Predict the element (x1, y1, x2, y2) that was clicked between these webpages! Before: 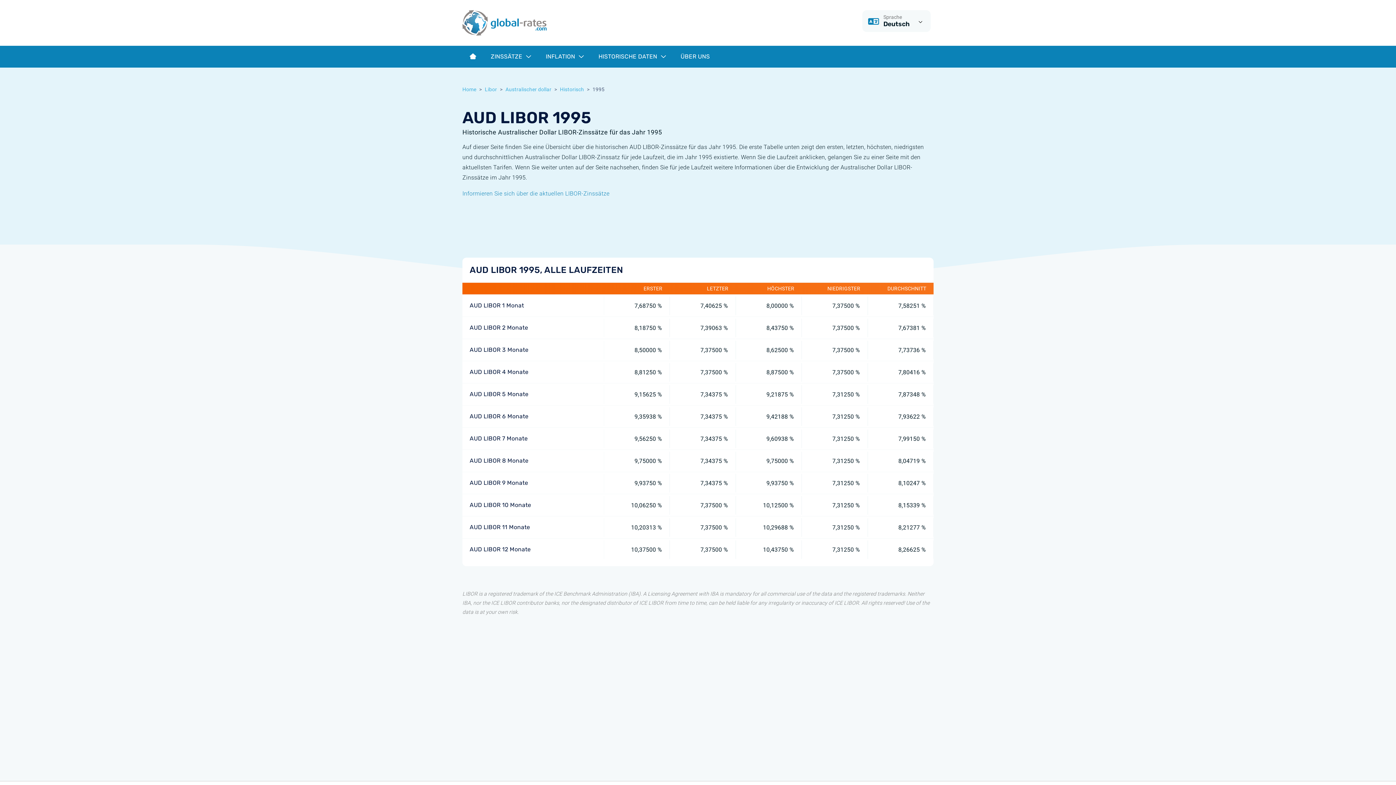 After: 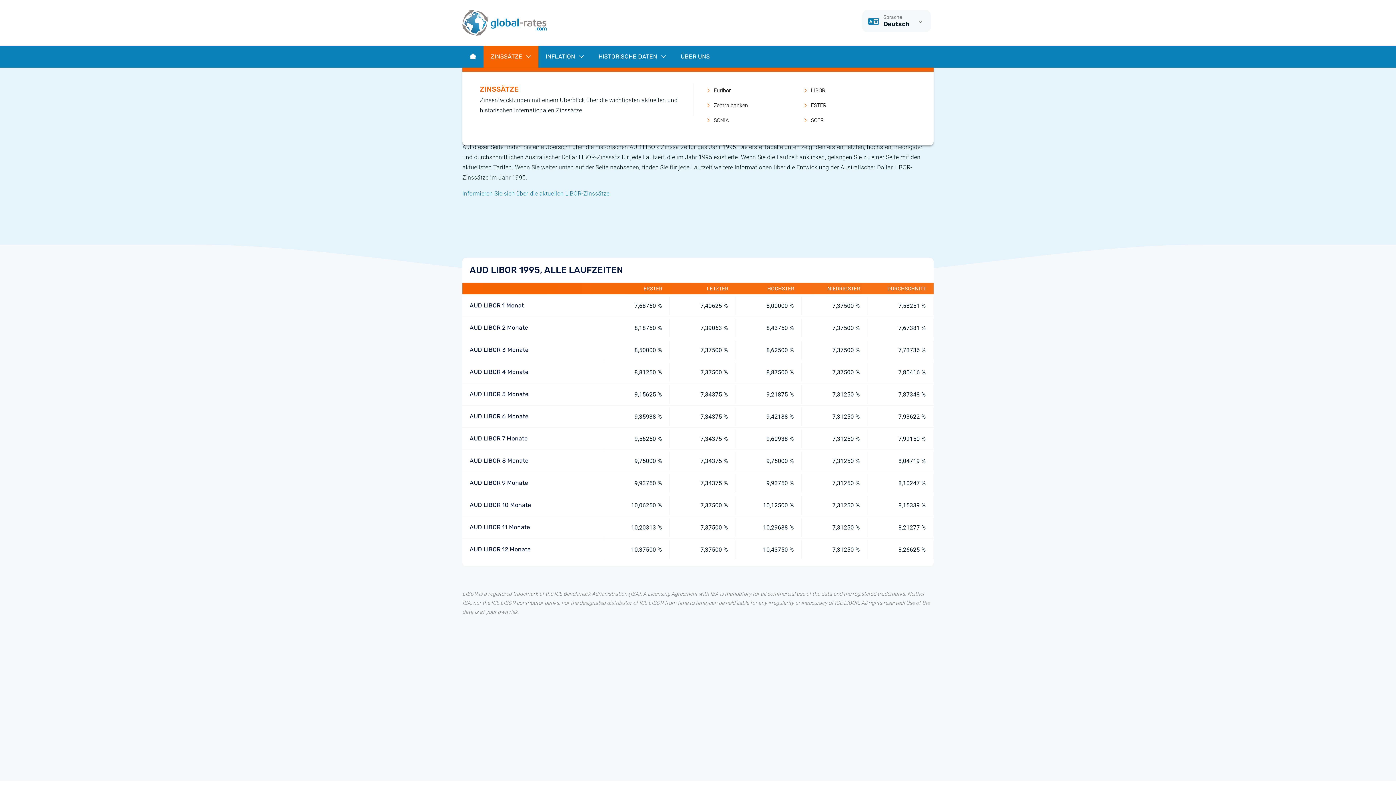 Action: bbox: (483, 45, 538, 67) label: ZINSSÄTZE 